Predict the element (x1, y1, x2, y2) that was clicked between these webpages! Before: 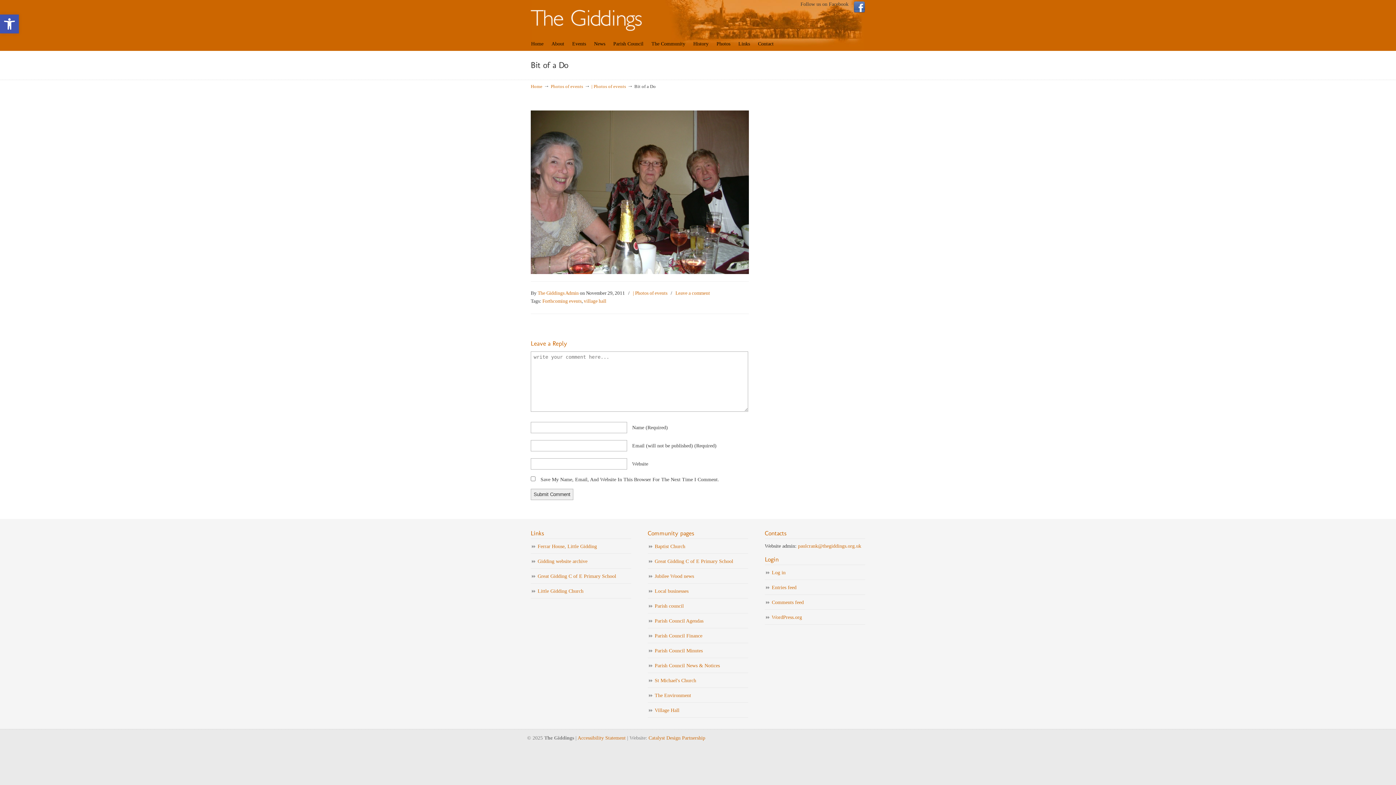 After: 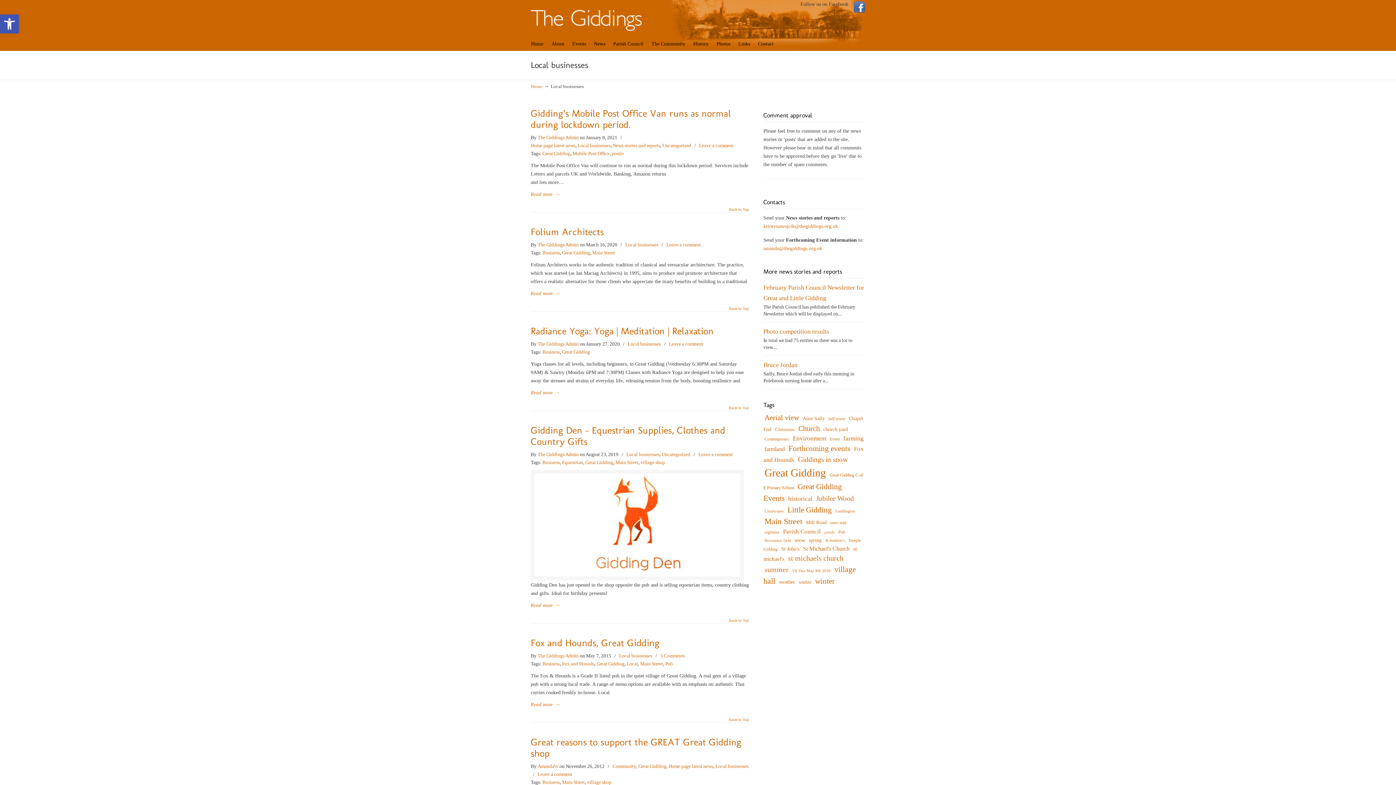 Action: label: Local businesses bbox: (648, 584, 748, 599)